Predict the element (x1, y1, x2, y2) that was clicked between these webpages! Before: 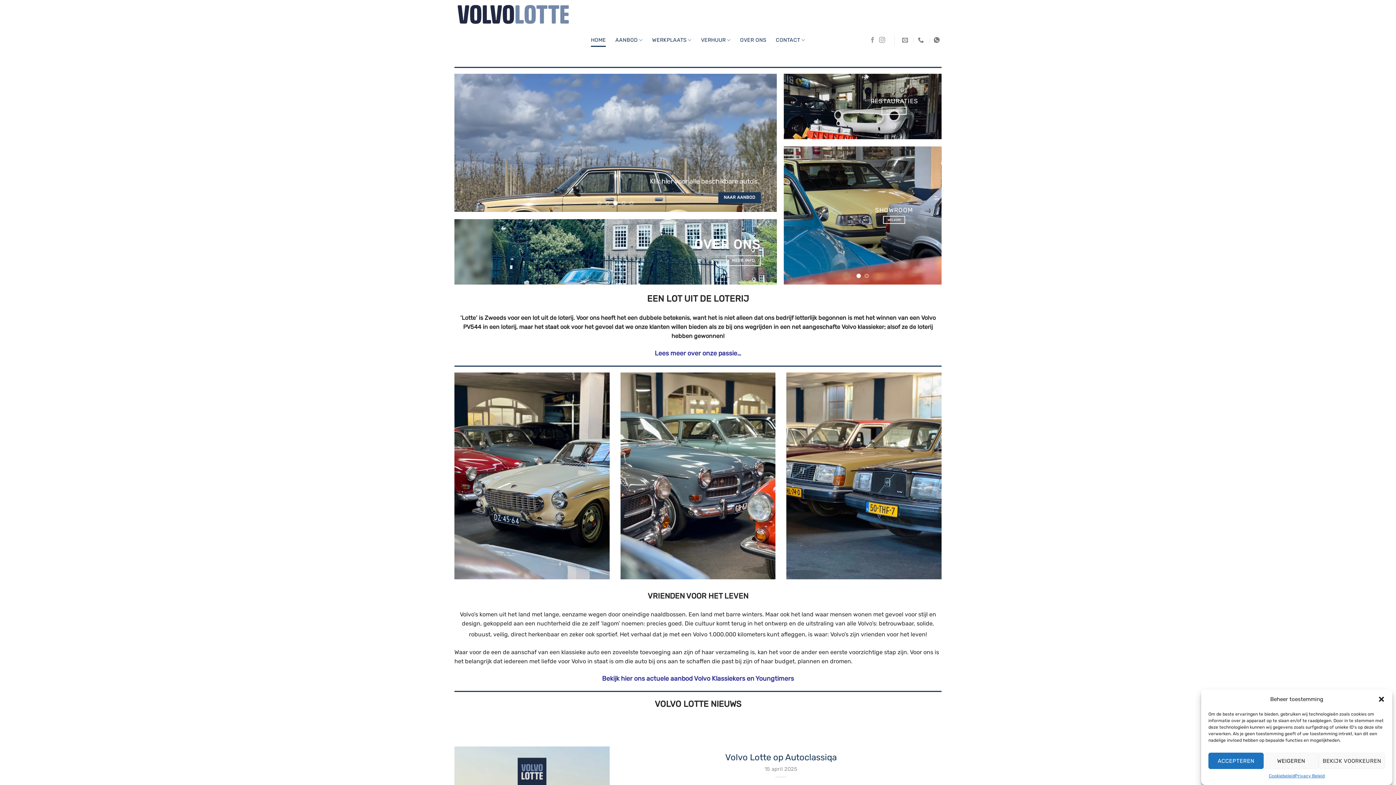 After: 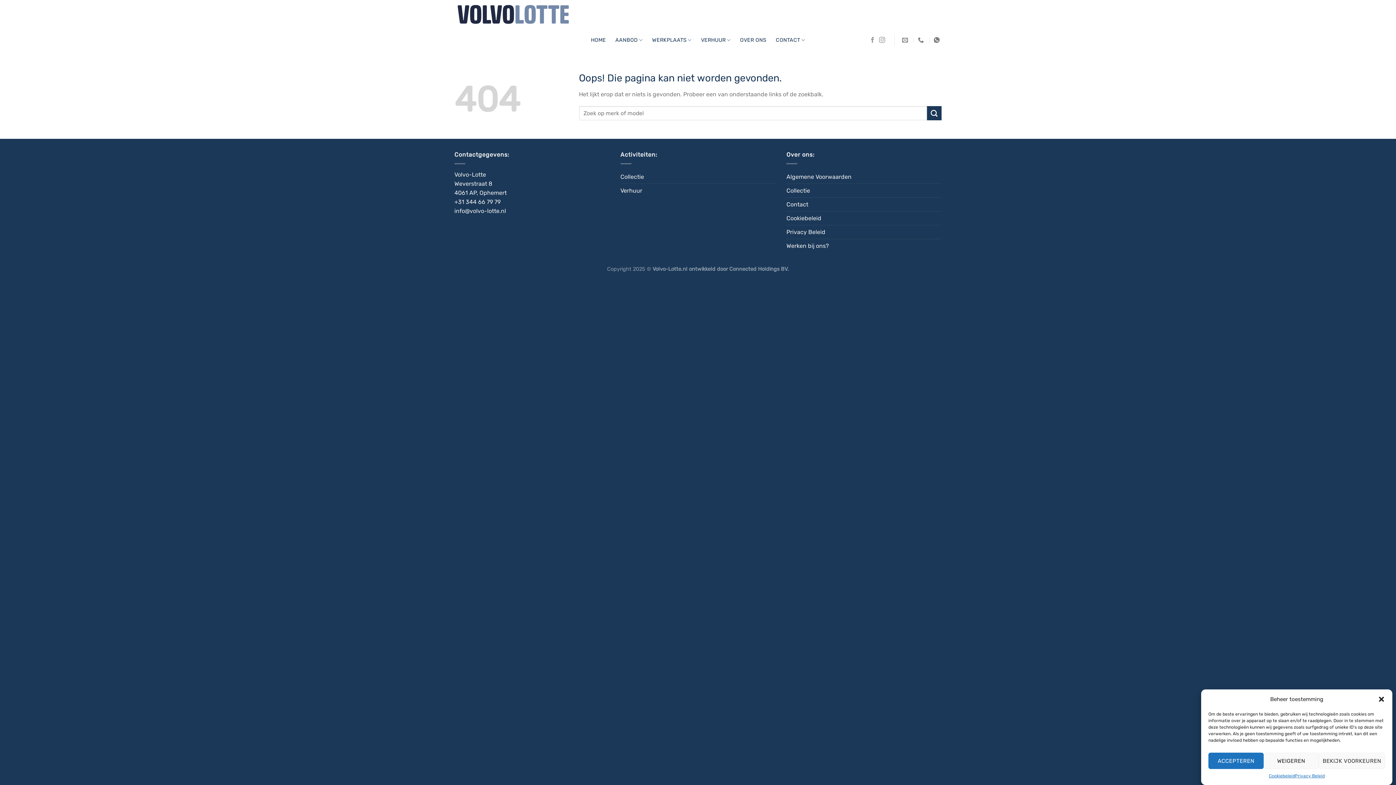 Action: bbox: (883, 216, 905, 224) label: WELKOM